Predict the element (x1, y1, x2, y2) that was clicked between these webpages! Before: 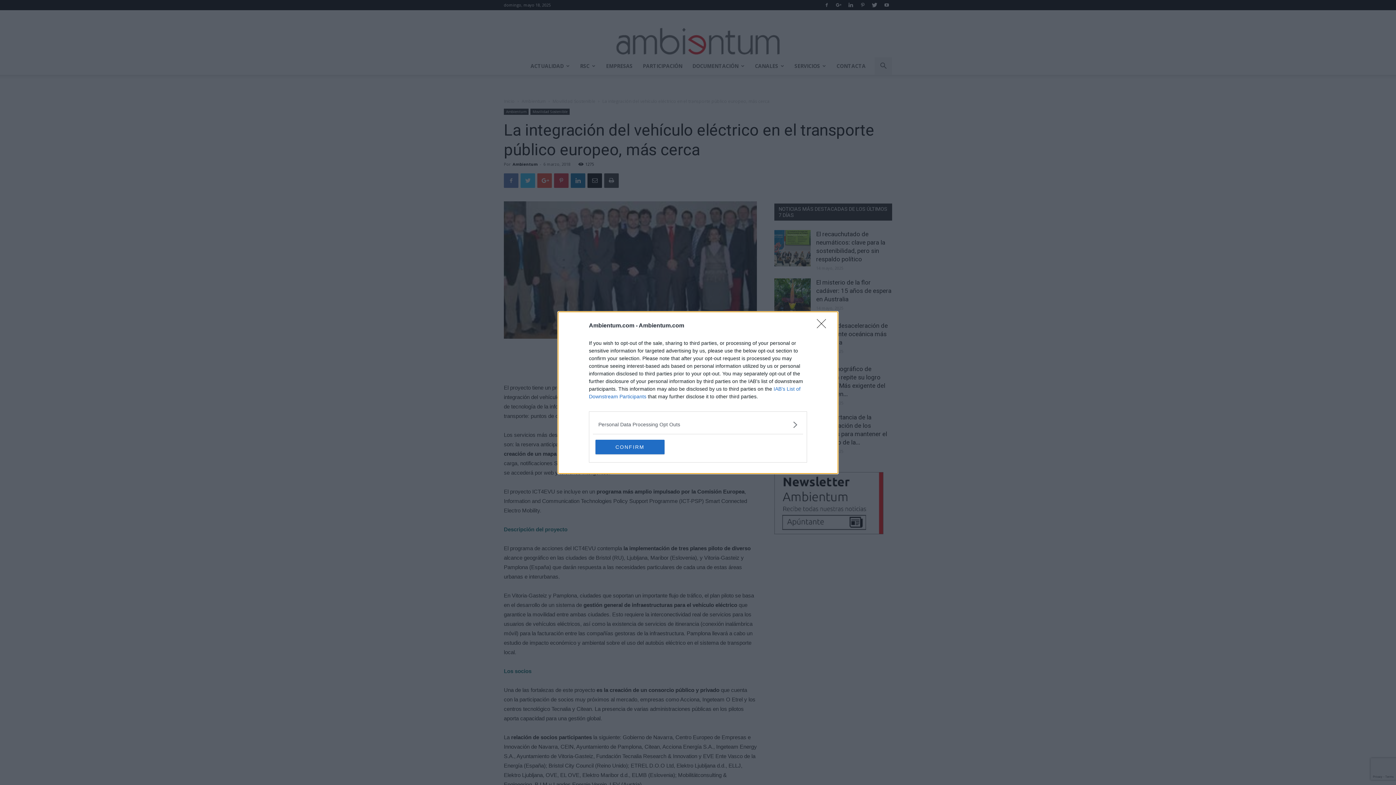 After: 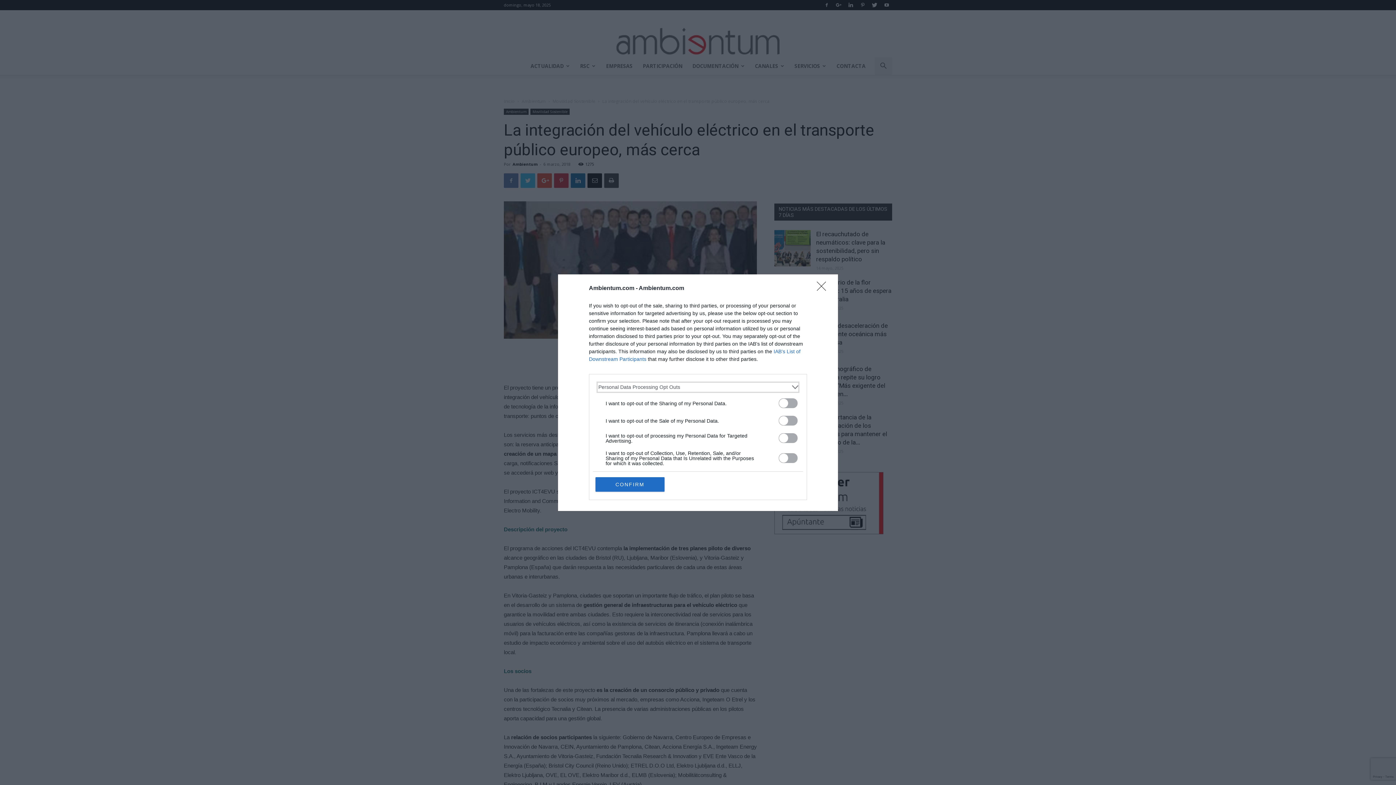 Action: bbox: (598, 420, 797, 428) label: Opt-Outs